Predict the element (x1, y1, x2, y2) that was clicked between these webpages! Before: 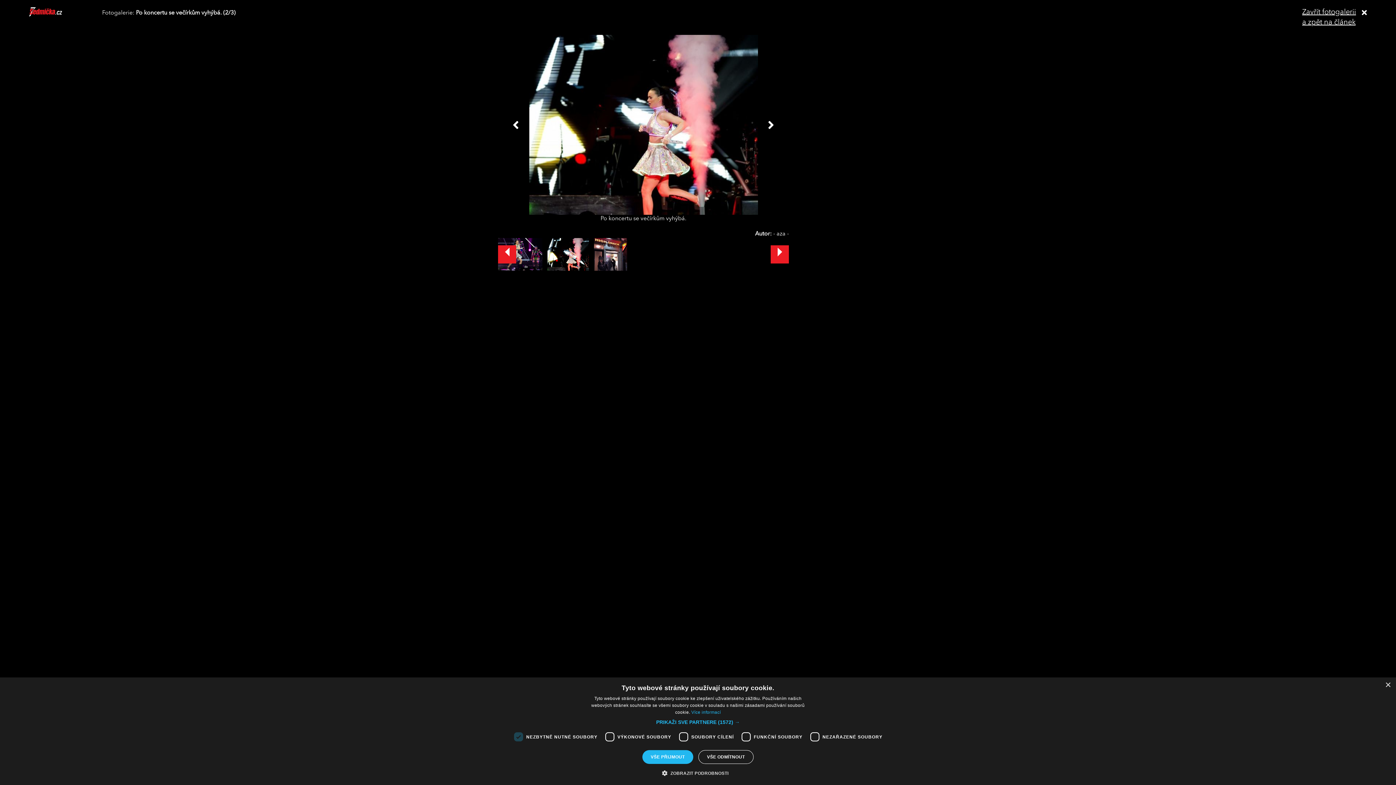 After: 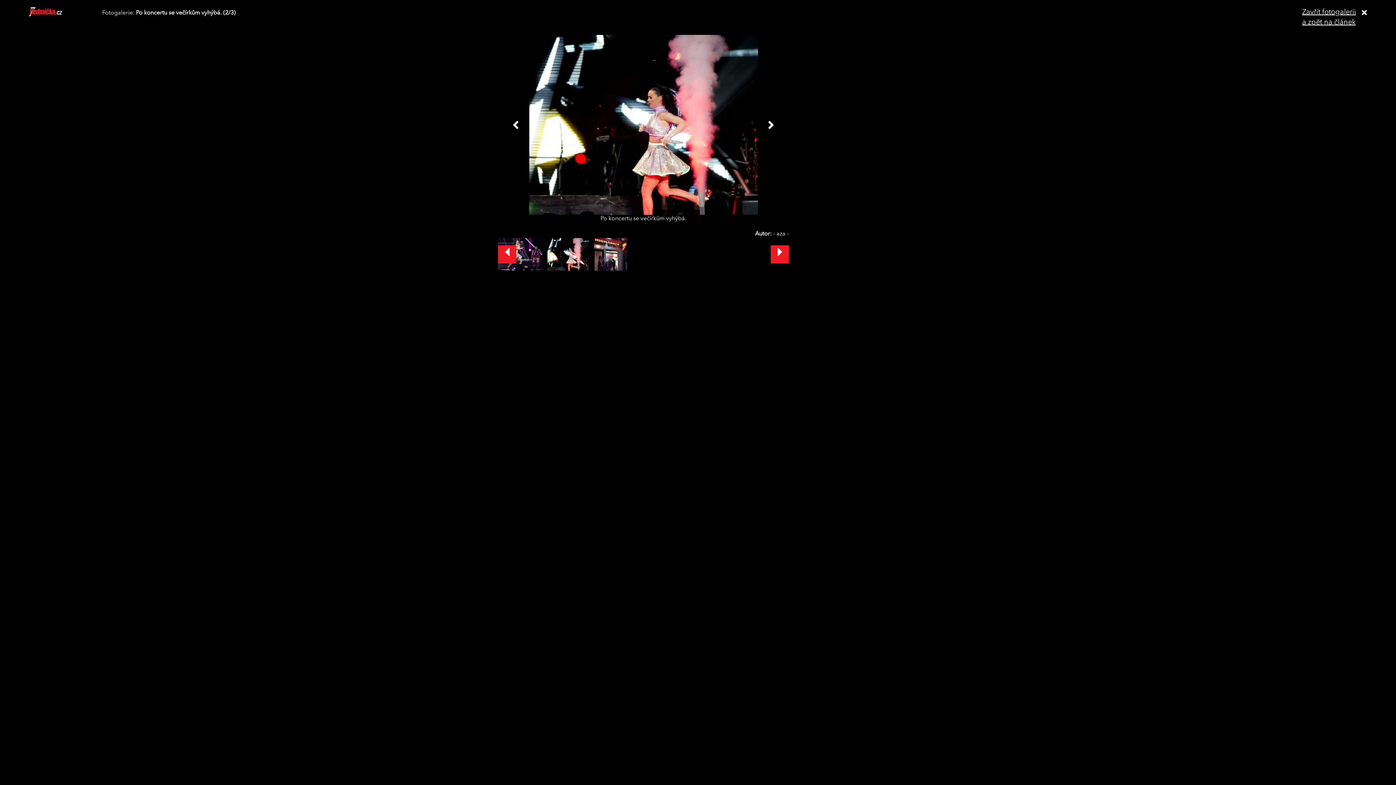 Action: label: Close bbox: (1385, 682, 1390, 688)